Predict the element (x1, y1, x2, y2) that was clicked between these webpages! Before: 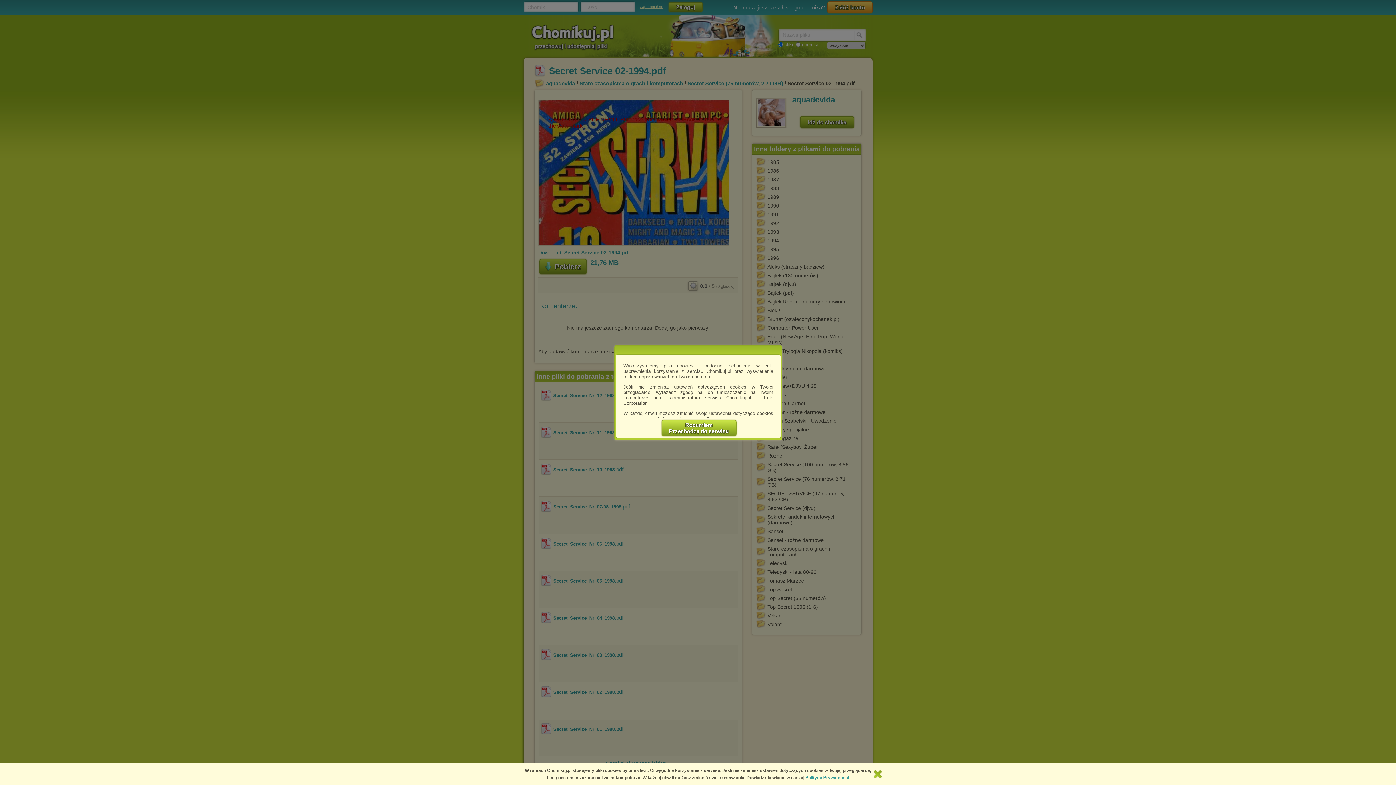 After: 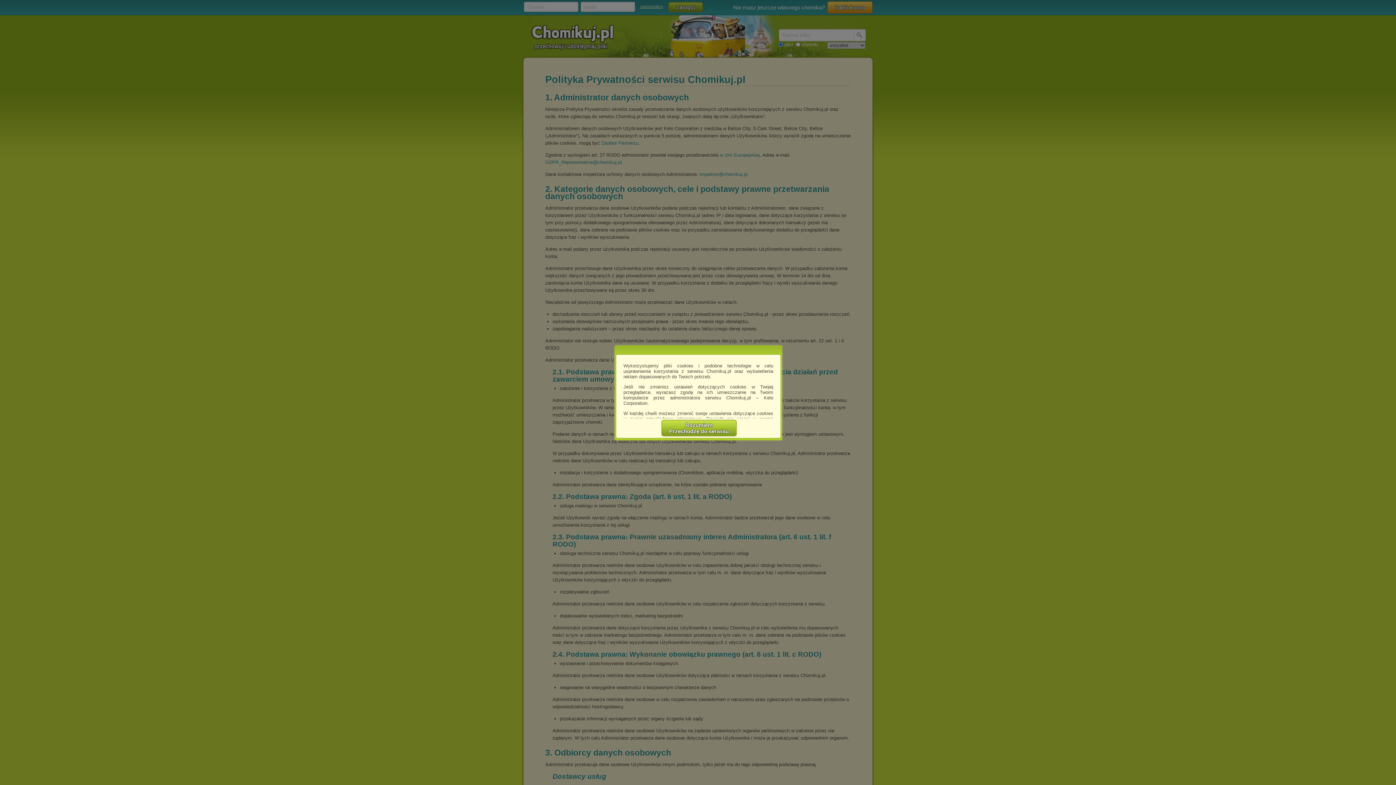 Action: bbox: (805, 775, 849, 780) label: Polityce Prywatności